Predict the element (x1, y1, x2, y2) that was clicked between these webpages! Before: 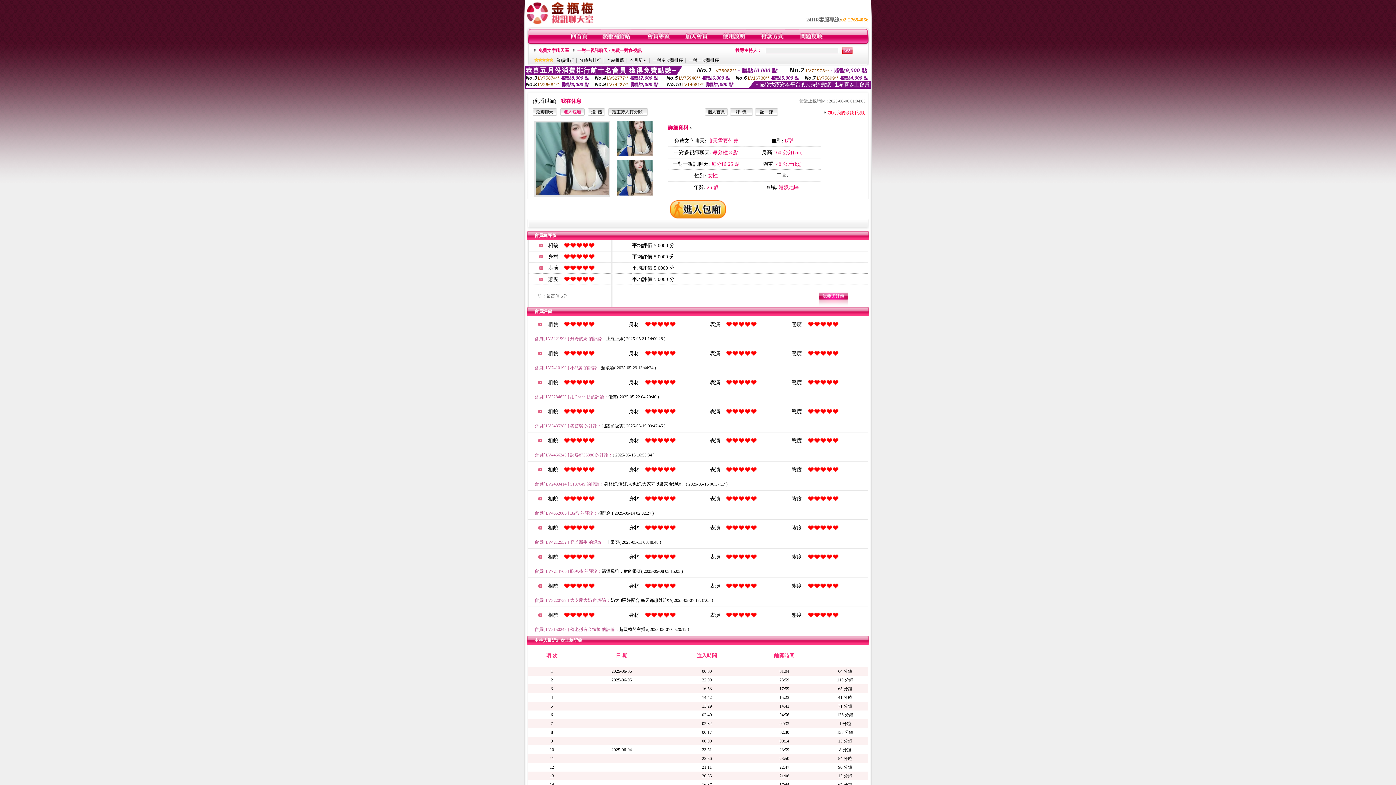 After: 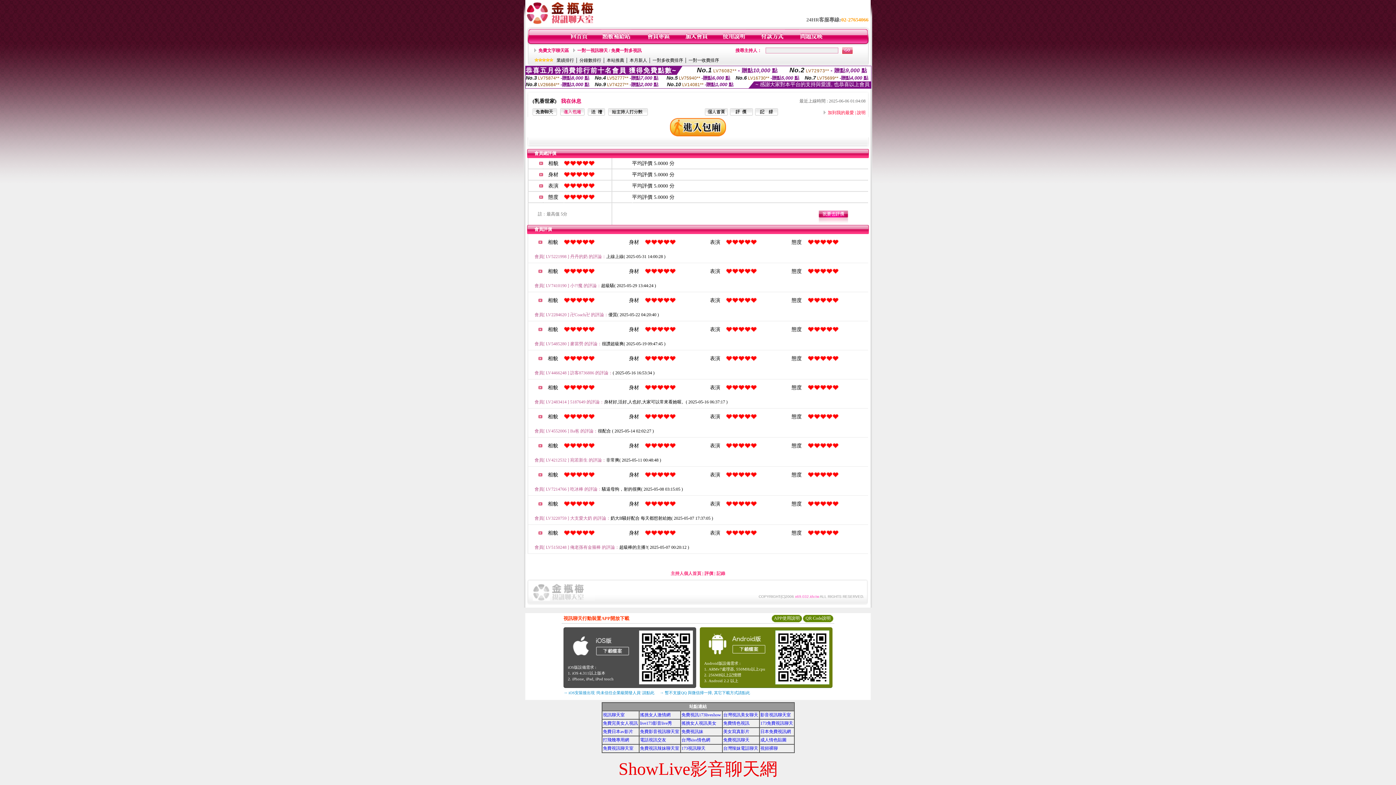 Action: bbox: (730, 111, 753, 116)